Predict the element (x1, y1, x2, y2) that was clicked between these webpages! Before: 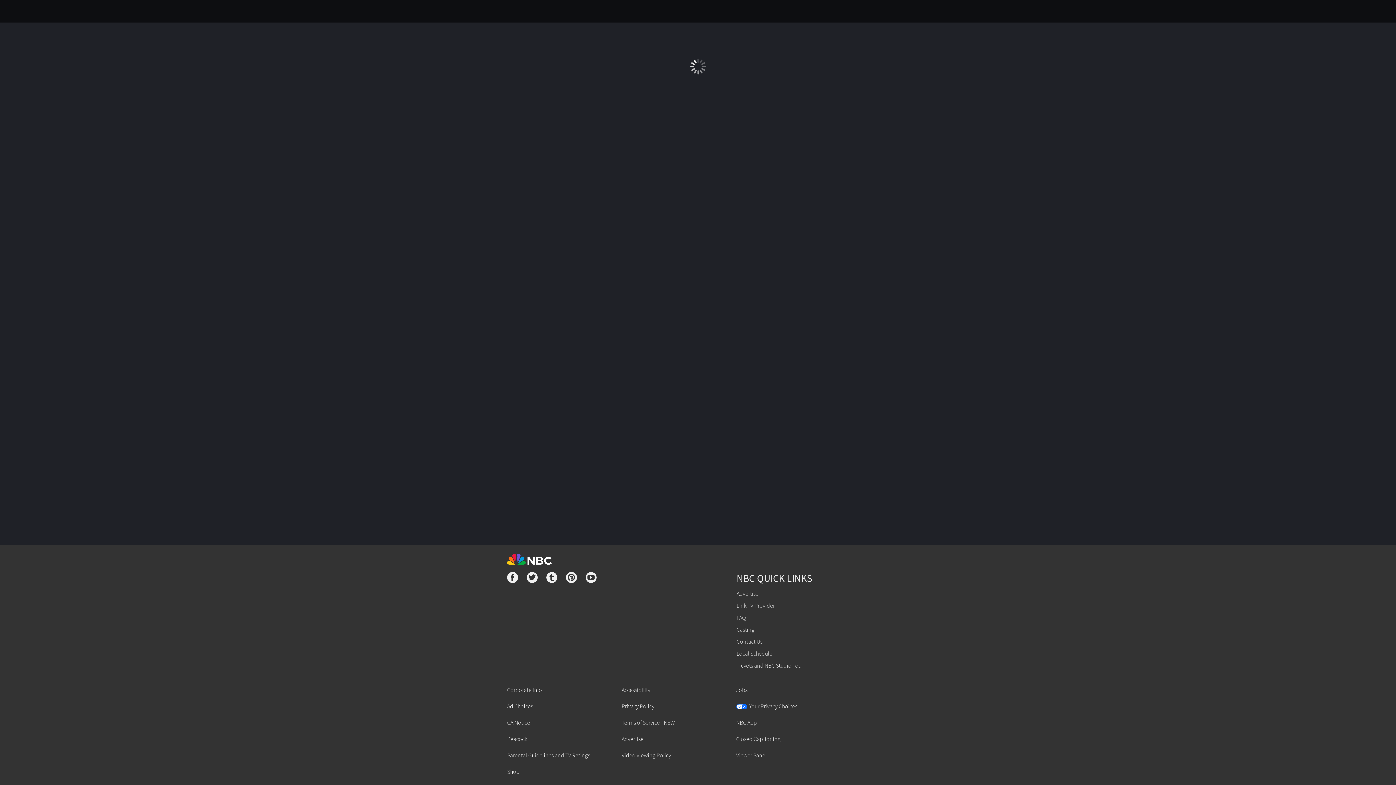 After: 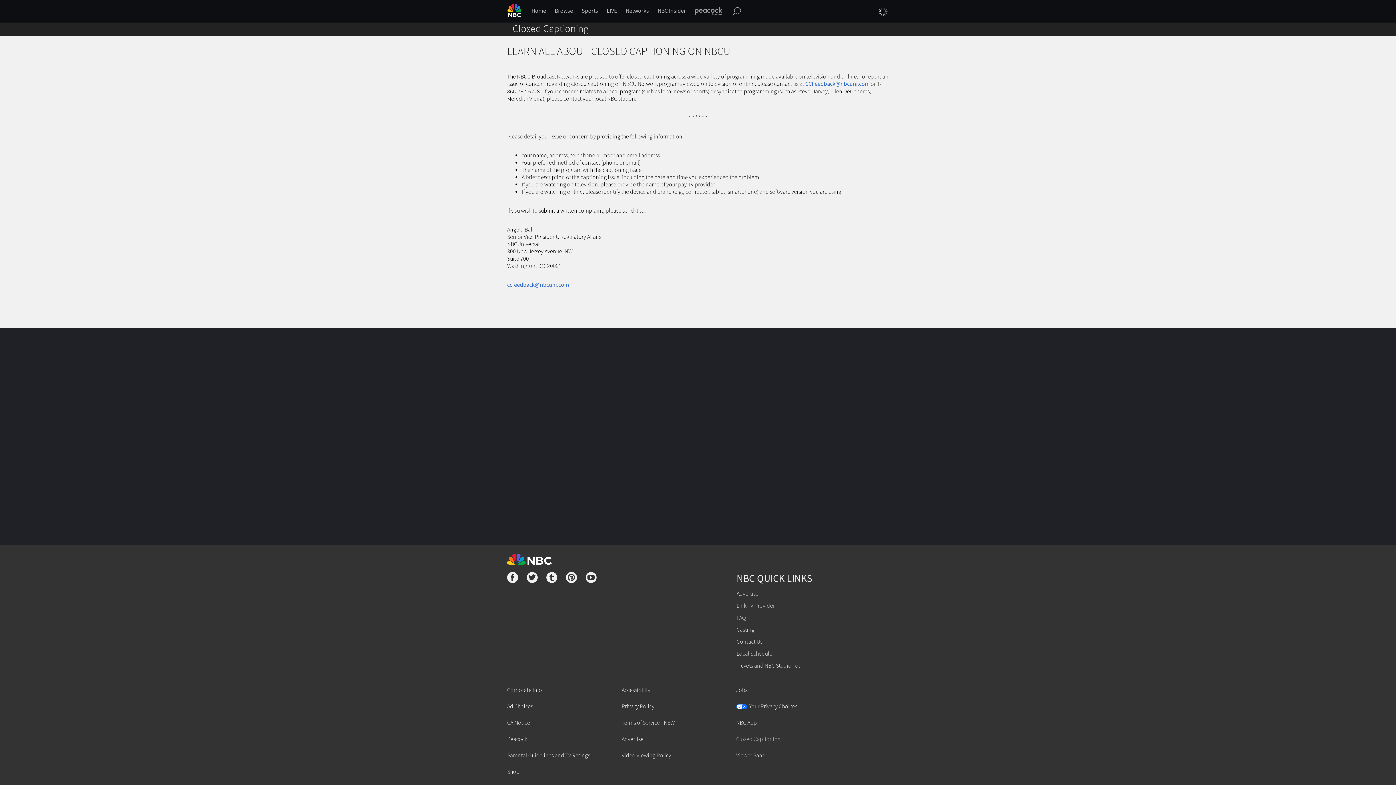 Action: label: Closed Captioning bbox: (736, 736, 780, 743)